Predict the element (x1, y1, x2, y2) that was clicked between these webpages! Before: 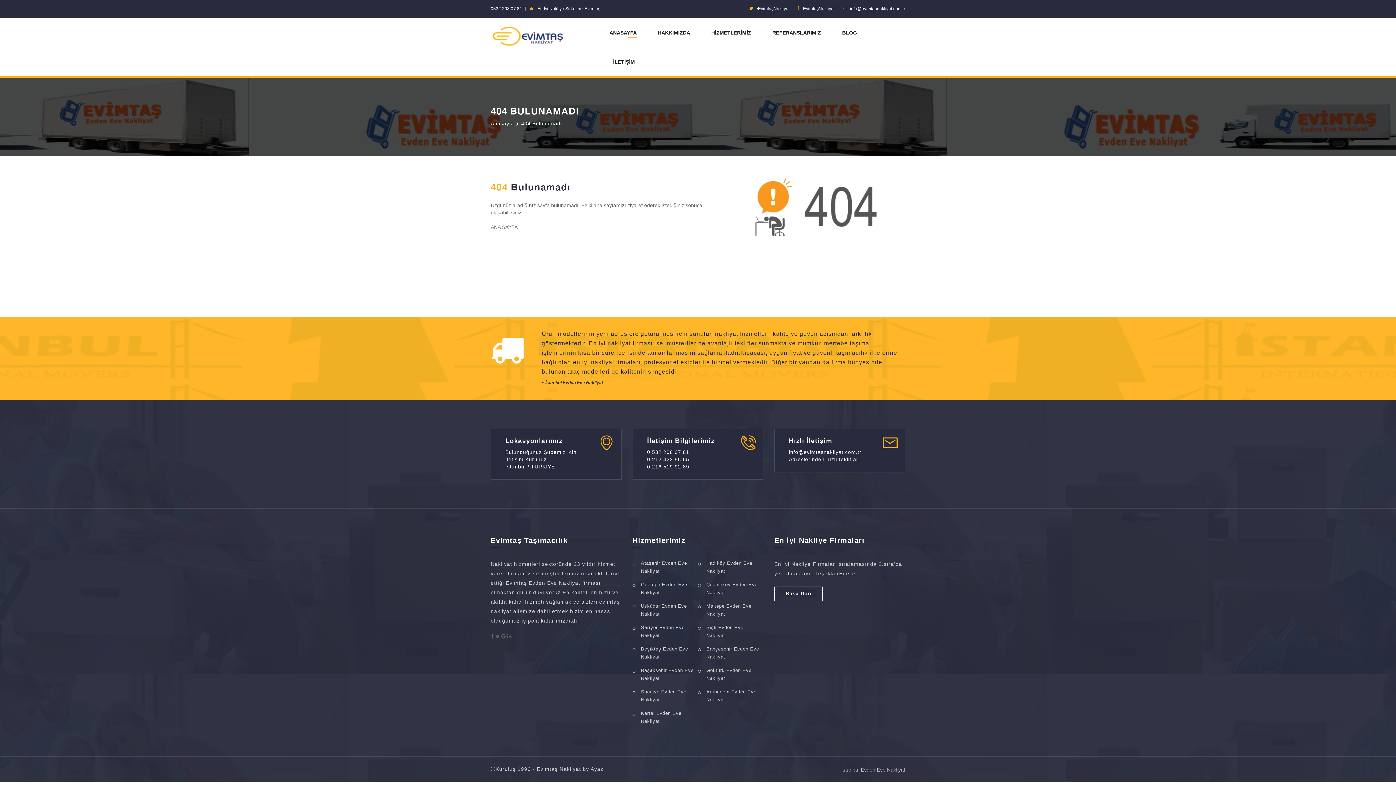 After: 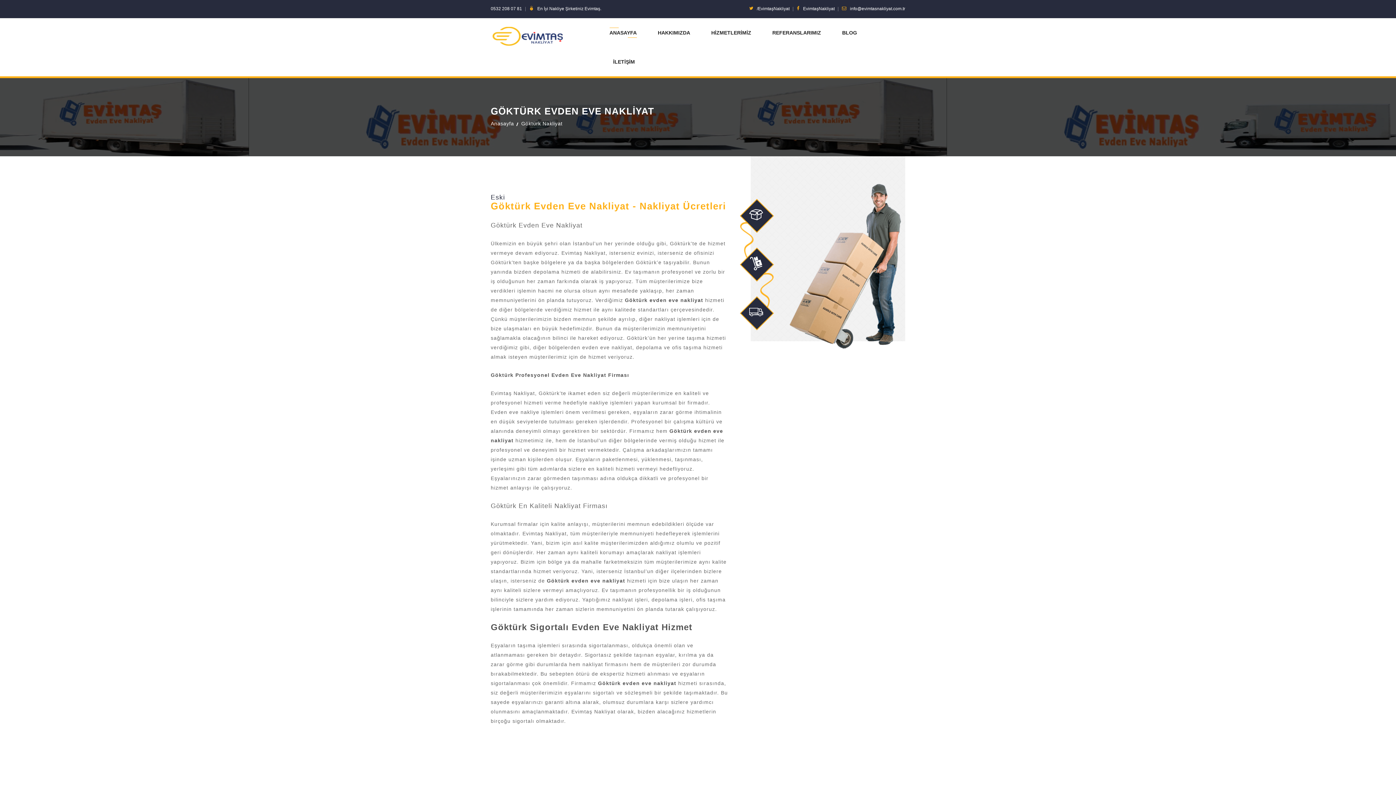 Action: label: Göktürk Evden Eve Nakliyat bbox: (698, 666, 763, 682)